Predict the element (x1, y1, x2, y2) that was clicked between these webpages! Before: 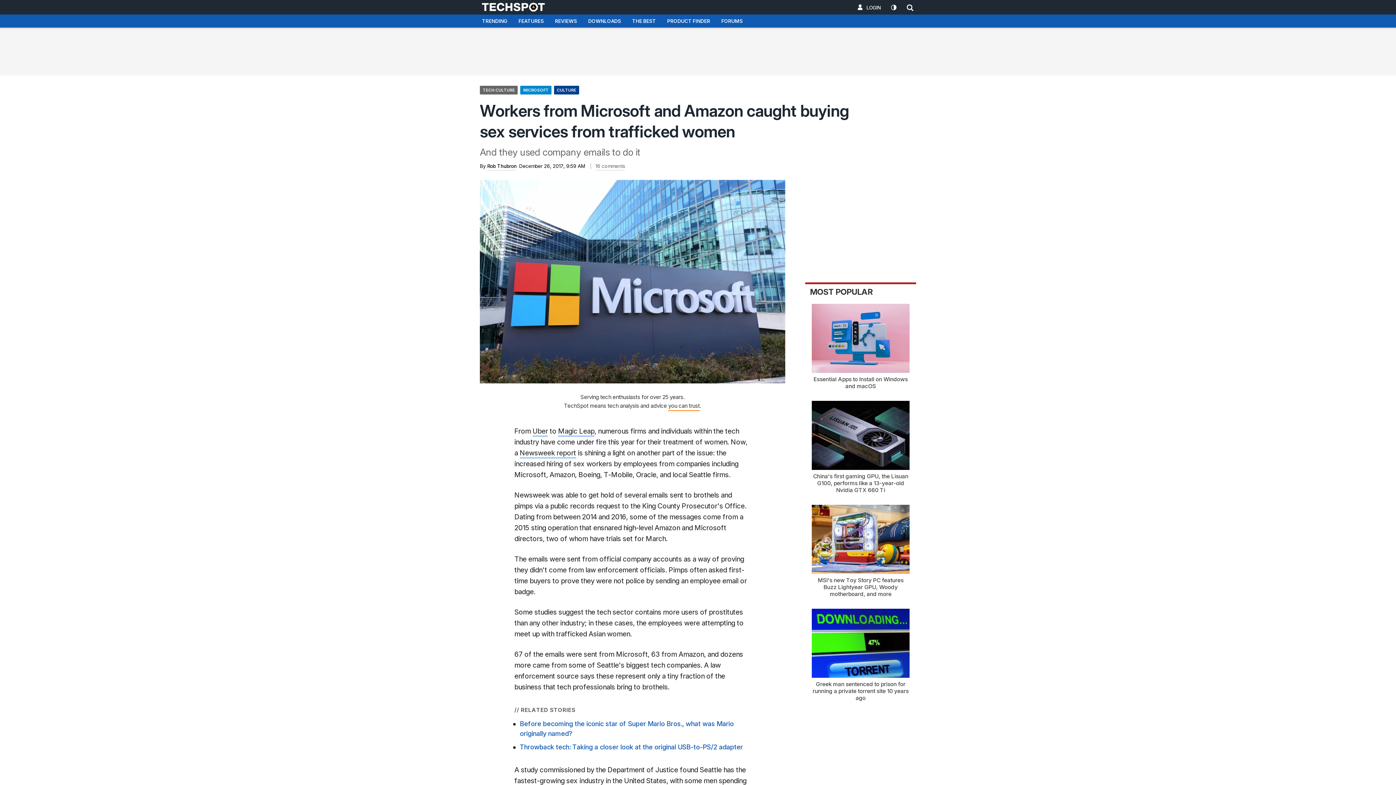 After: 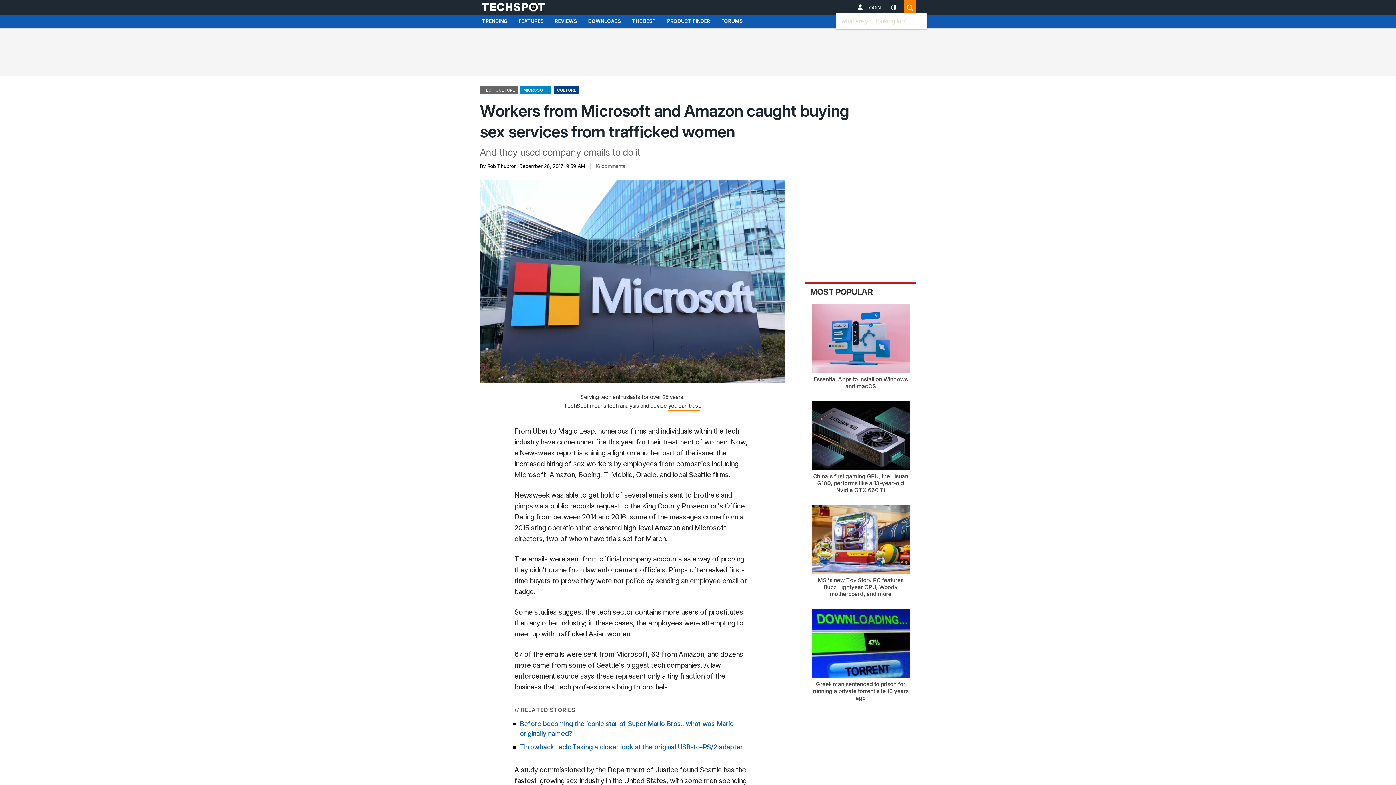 Action: bbox: (904, 4, 911, 10)